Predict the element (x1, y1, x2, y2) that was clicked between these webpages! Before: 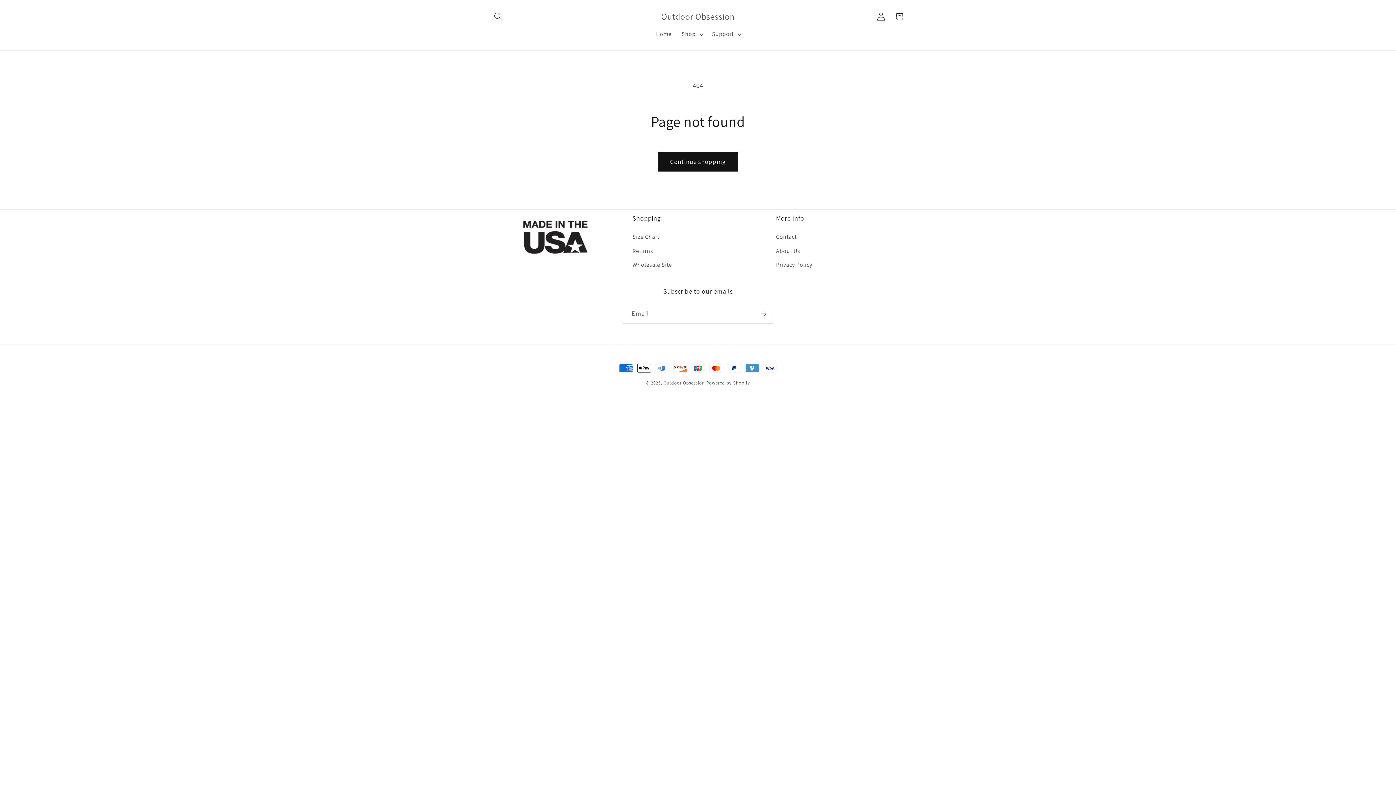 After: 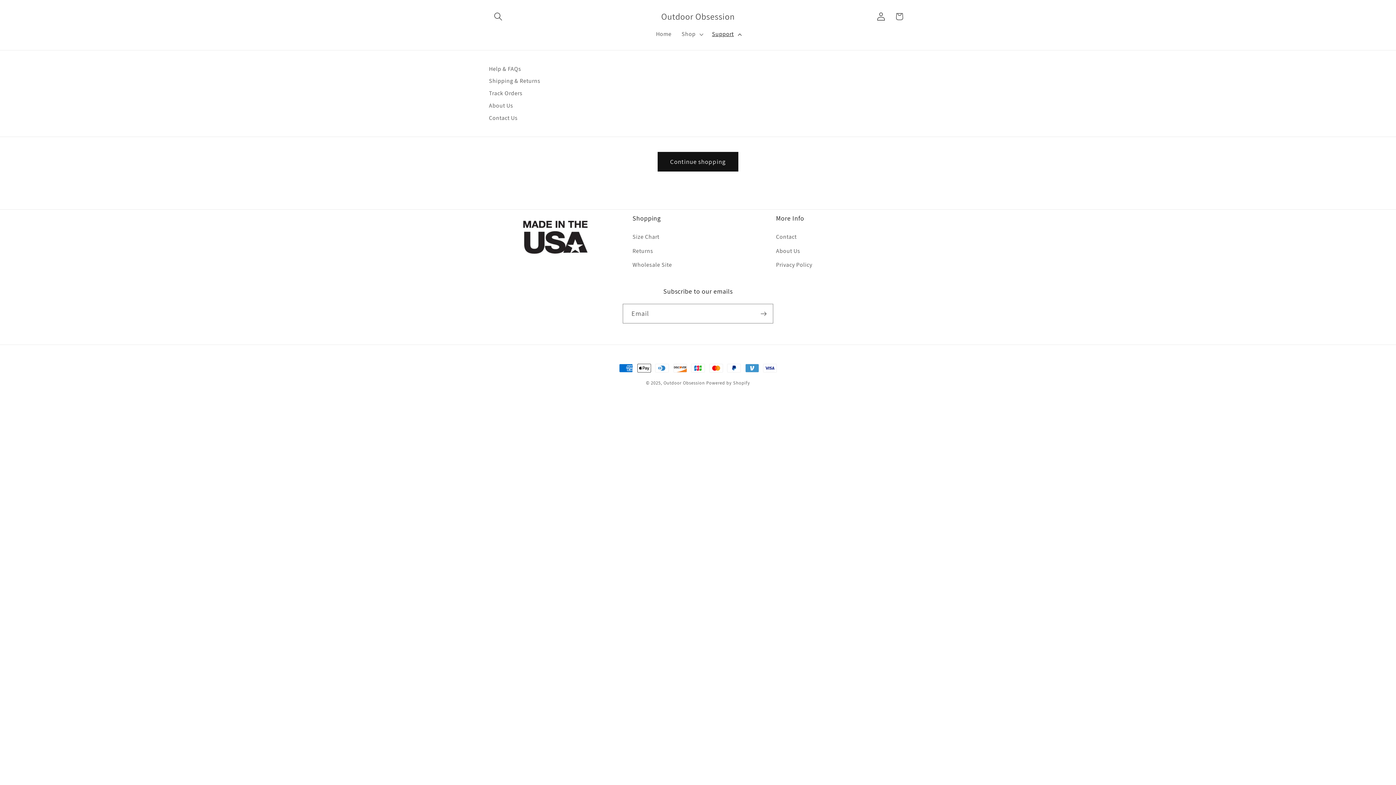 Action: bbox: (707, 25, 745, 42) label: Support